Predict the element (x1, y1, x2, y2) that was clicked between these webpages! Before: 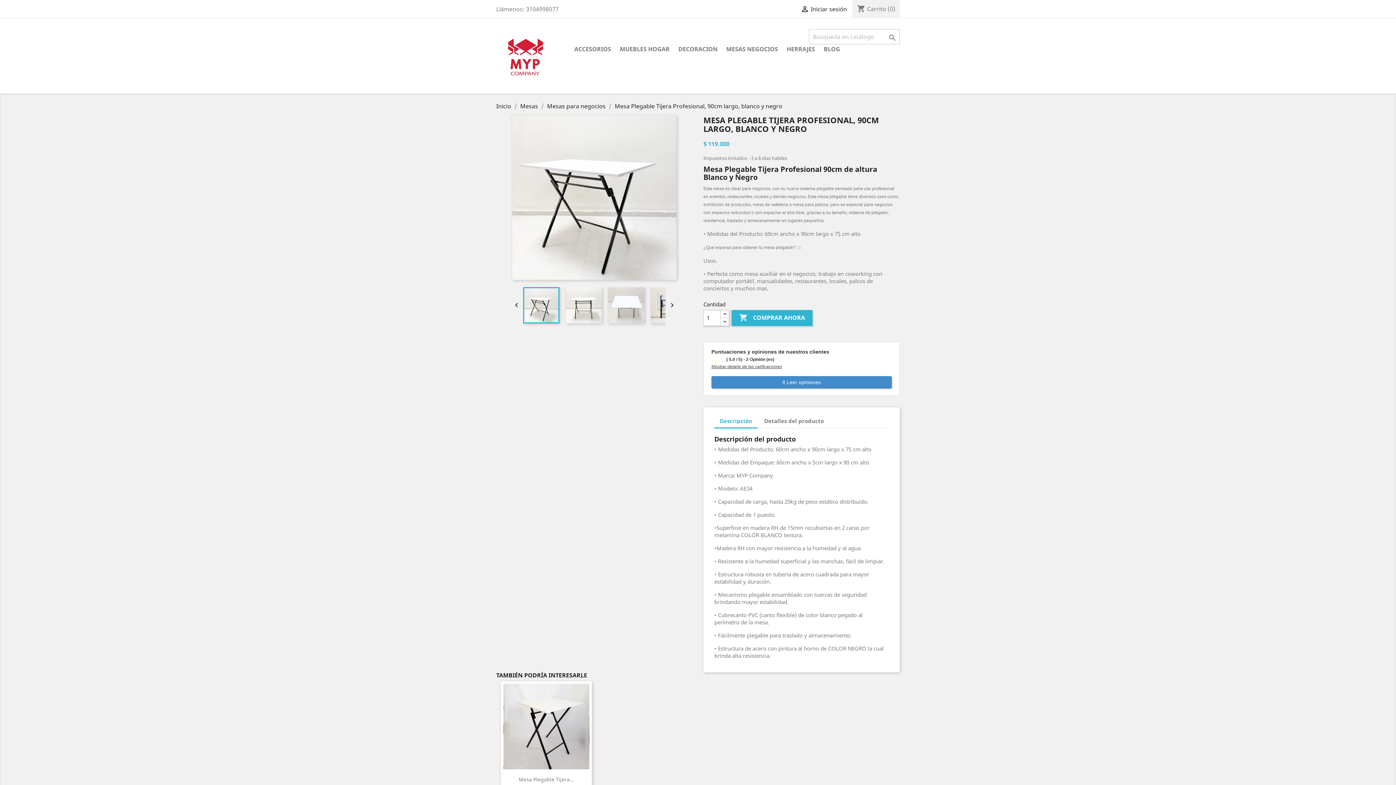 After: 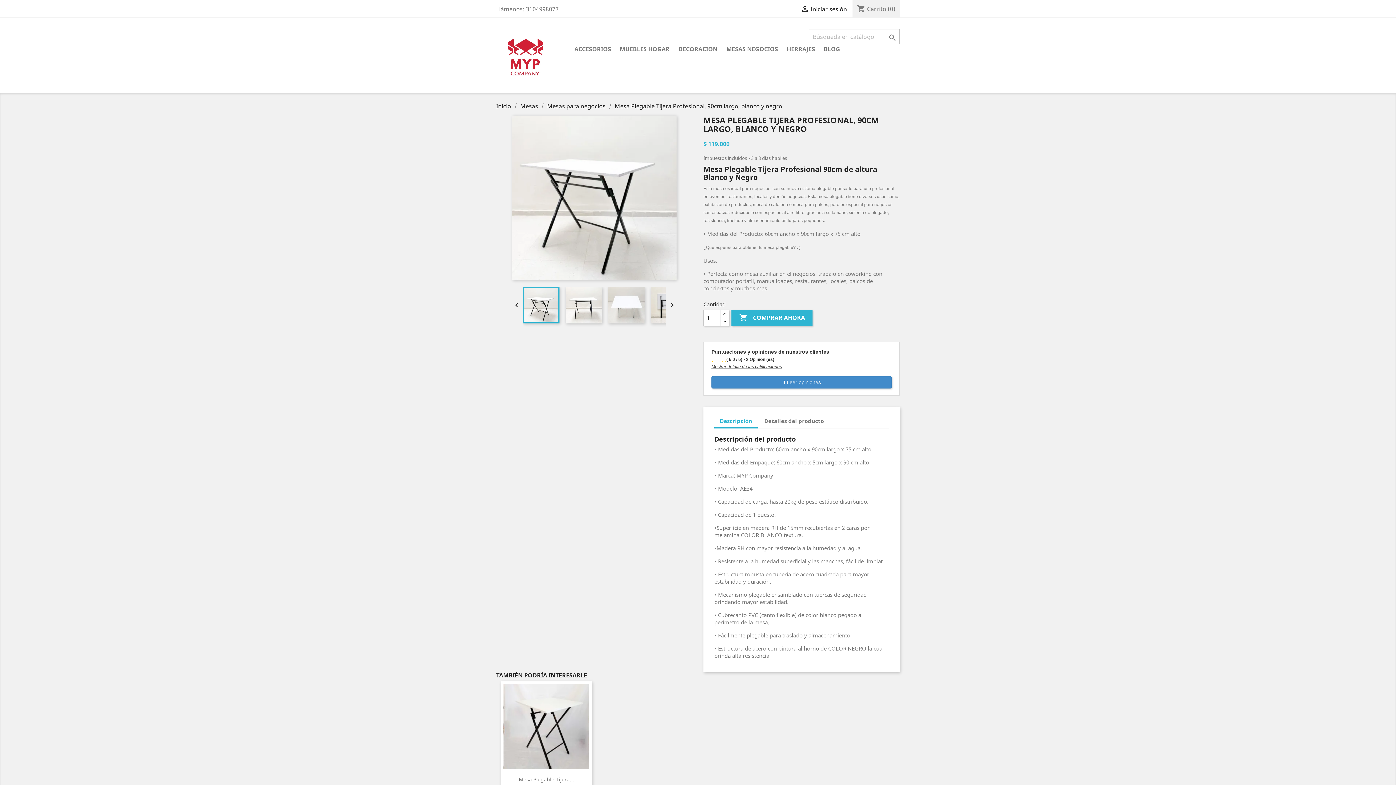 Action: label: Descripción bbox: (714, 414, 757, 428)